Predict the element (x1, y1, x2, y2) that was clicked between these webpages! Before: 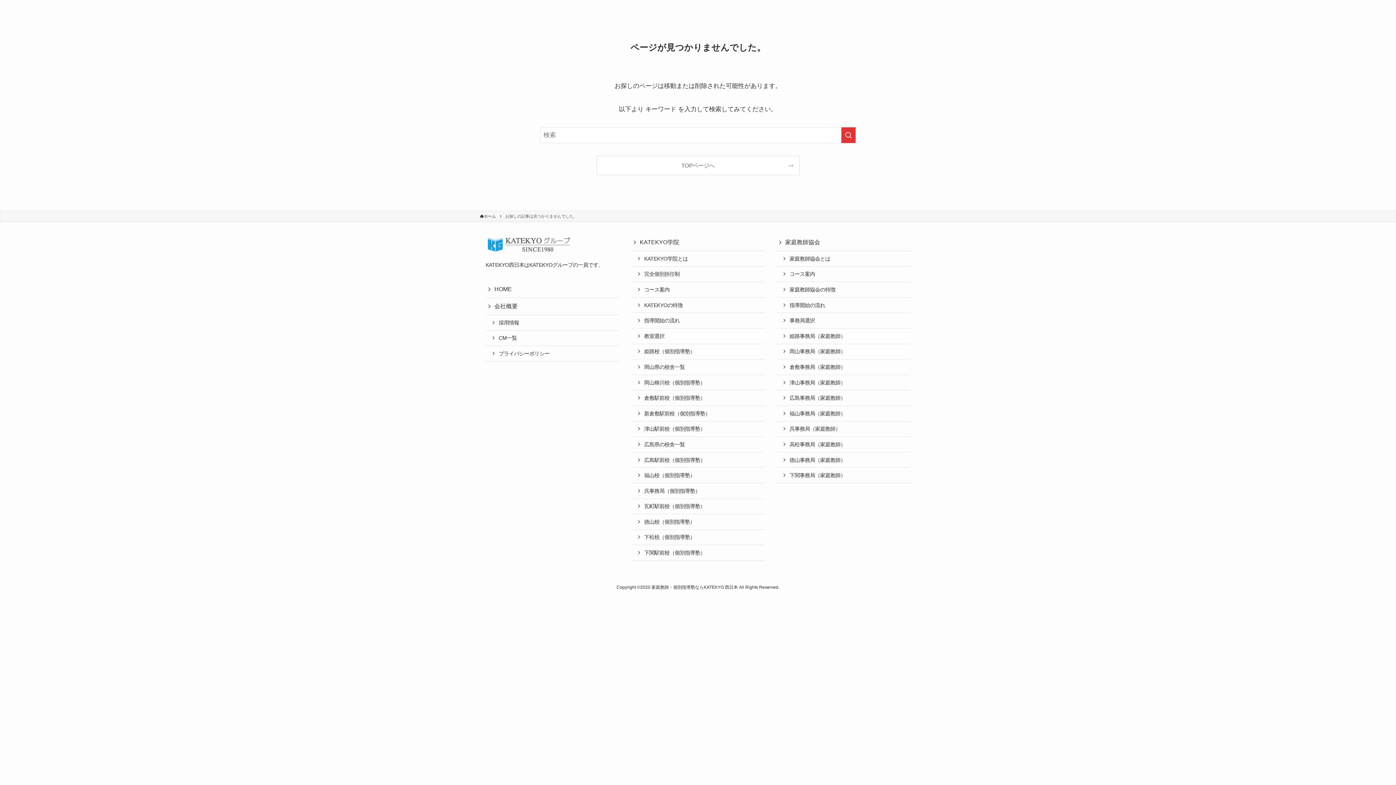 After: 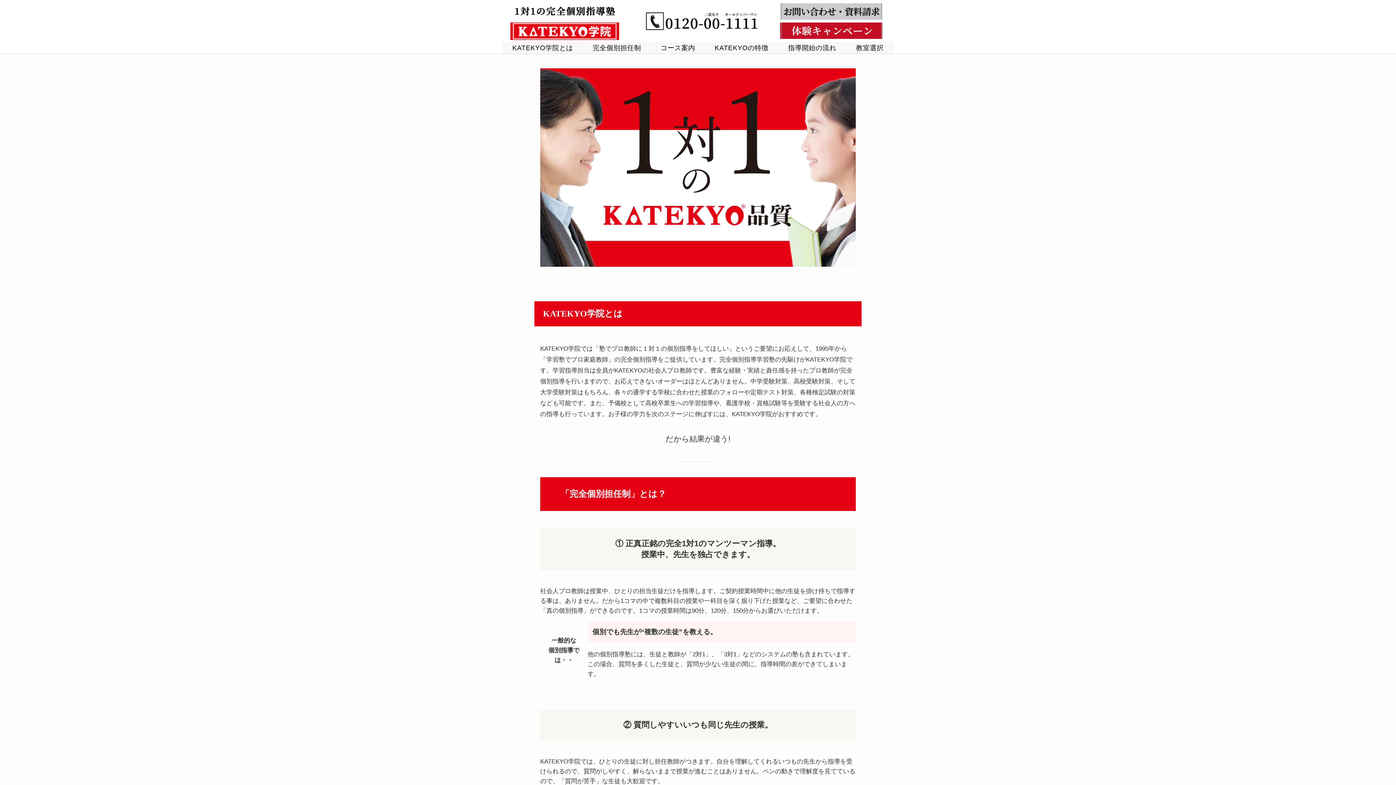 Action: label: KATEKYO学院 bbox: (631, 234, 765, 251)